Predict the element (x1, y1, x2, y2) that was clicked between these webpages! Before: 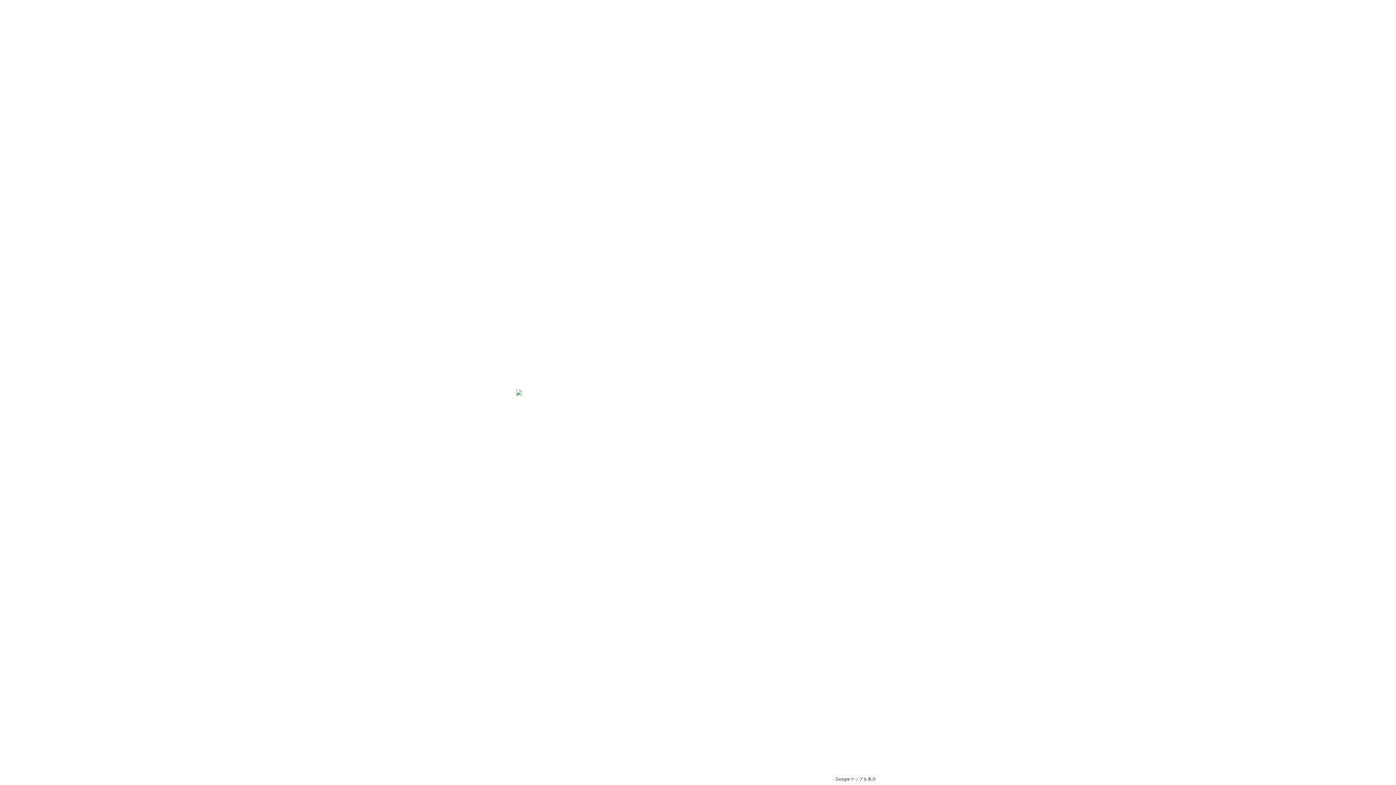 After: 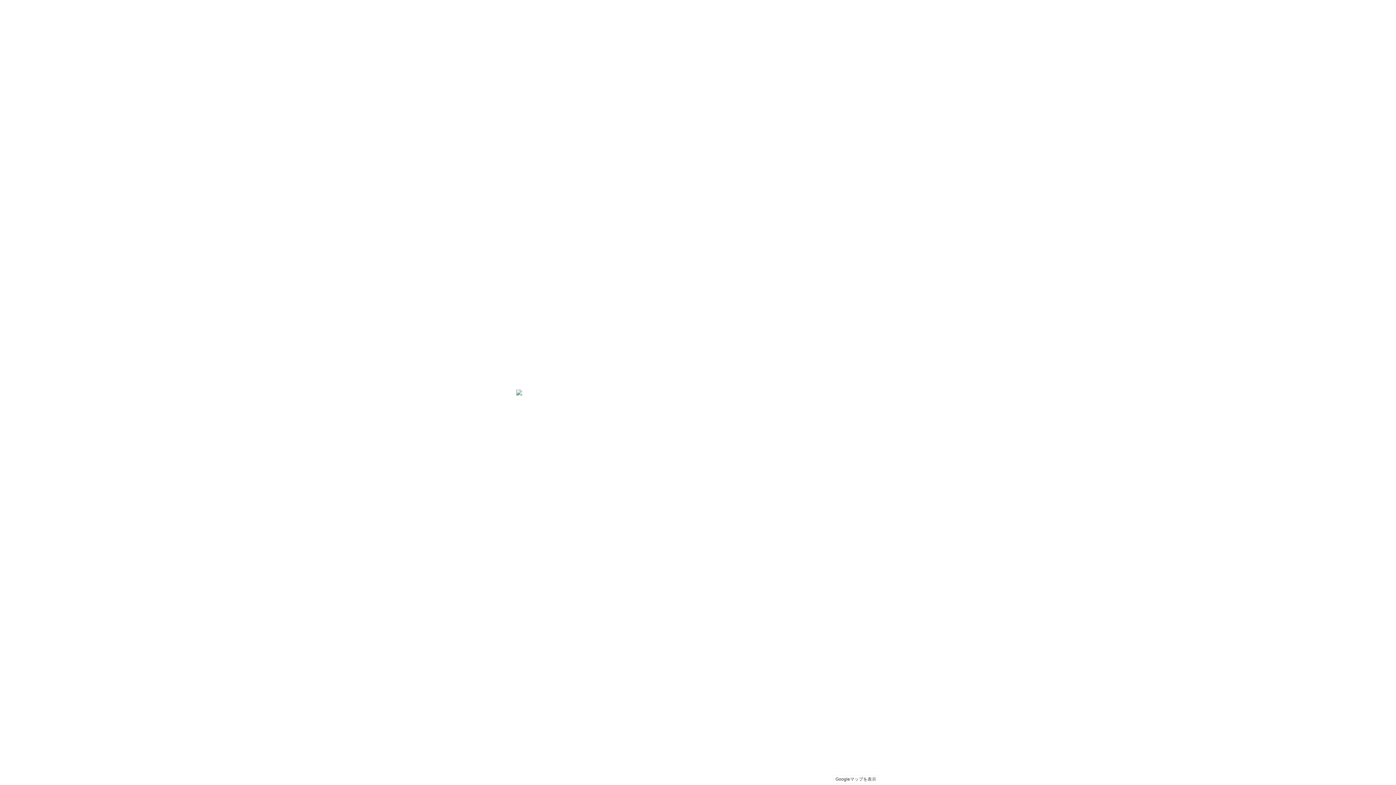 Action: label: Googleマップを表示 bbox: (516, 0, 880, 785)